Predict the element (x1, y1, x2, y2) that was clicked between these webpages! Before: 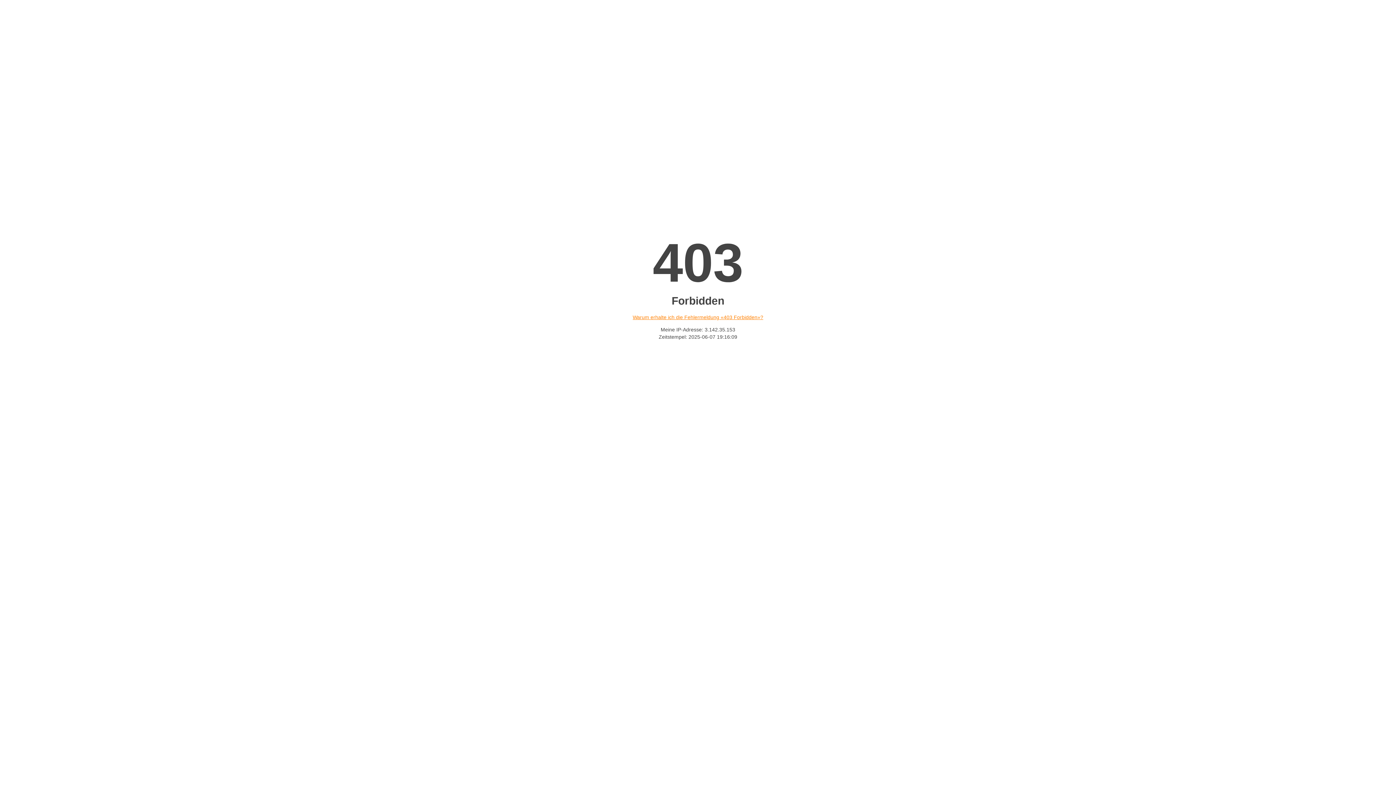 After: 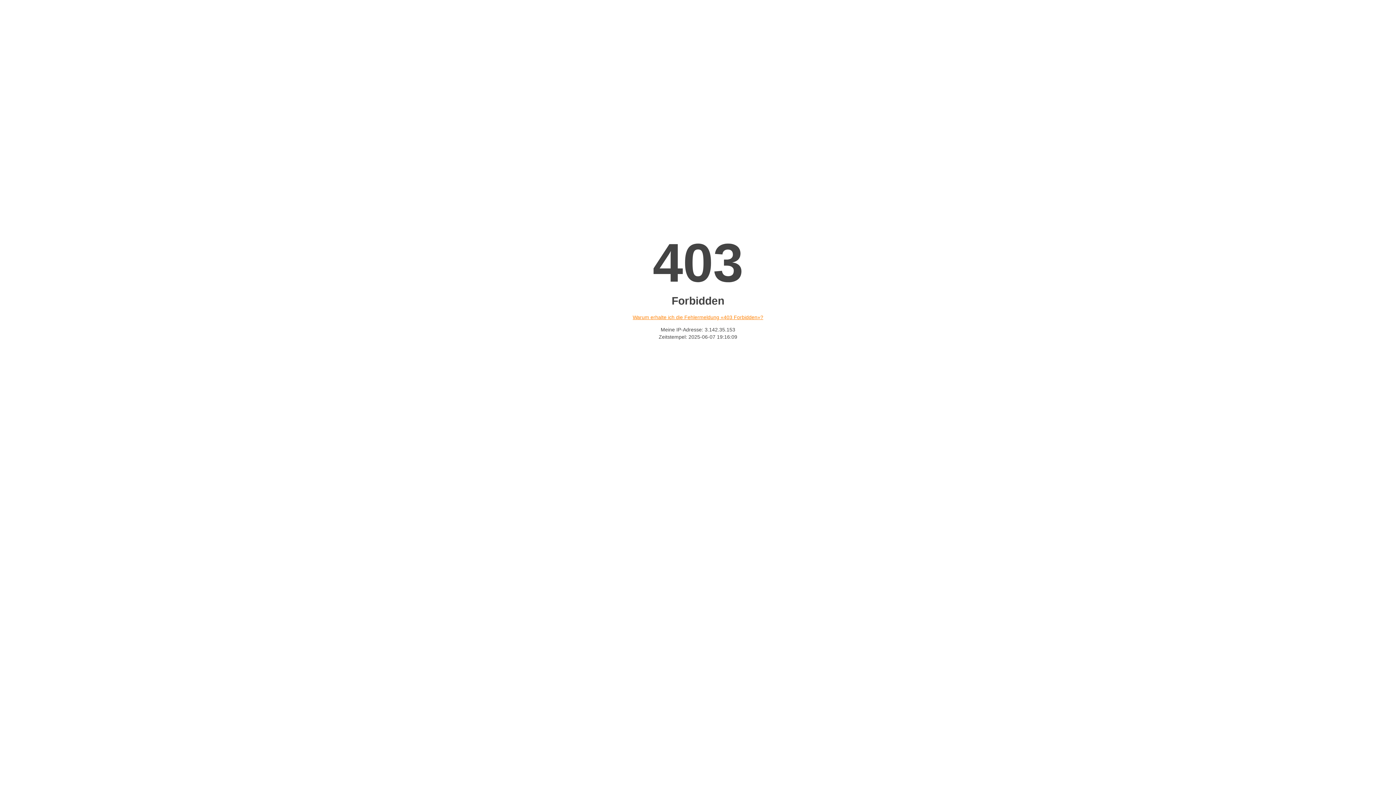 Action: bbox: (632, 314, 763, 320) label: Warum erhalte ich die Fehlermeldung «403 Forbidden»?